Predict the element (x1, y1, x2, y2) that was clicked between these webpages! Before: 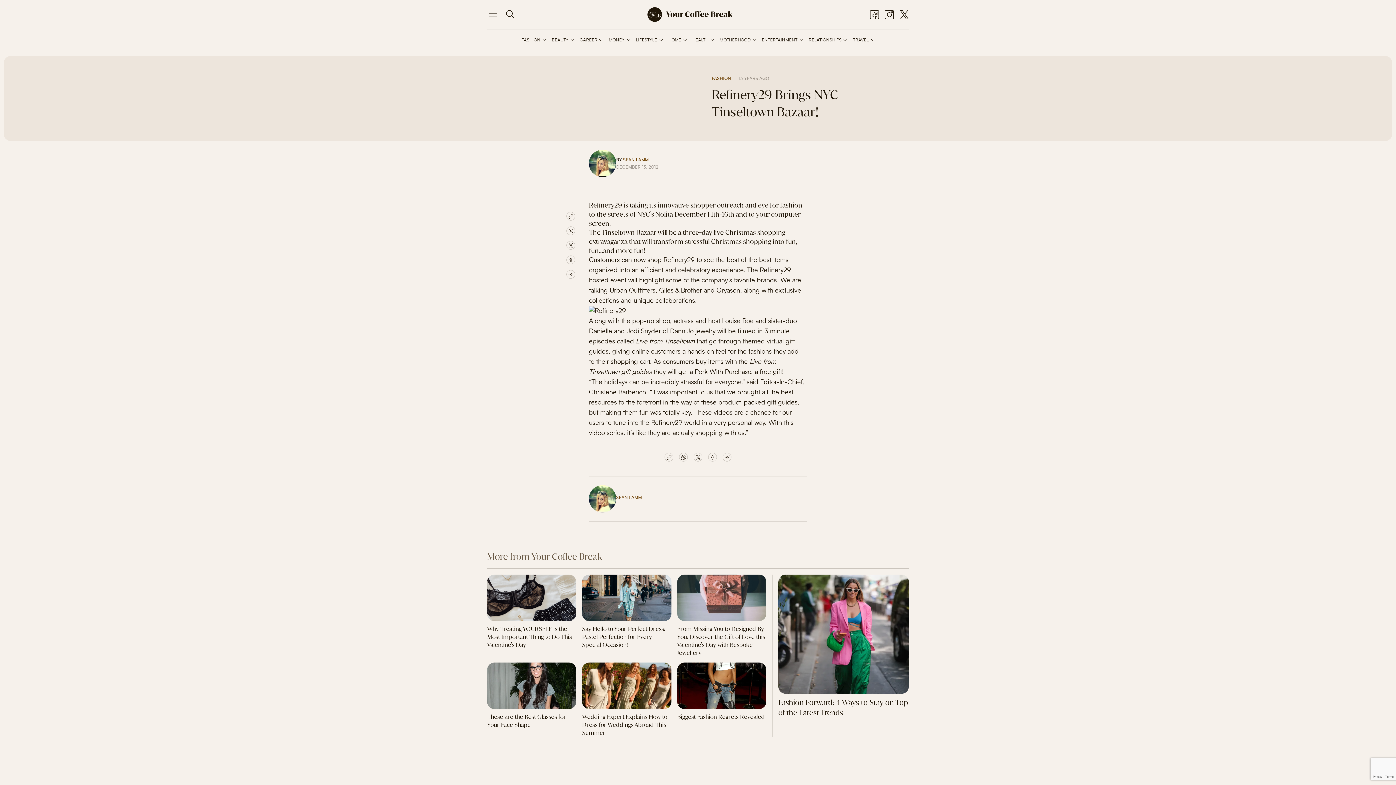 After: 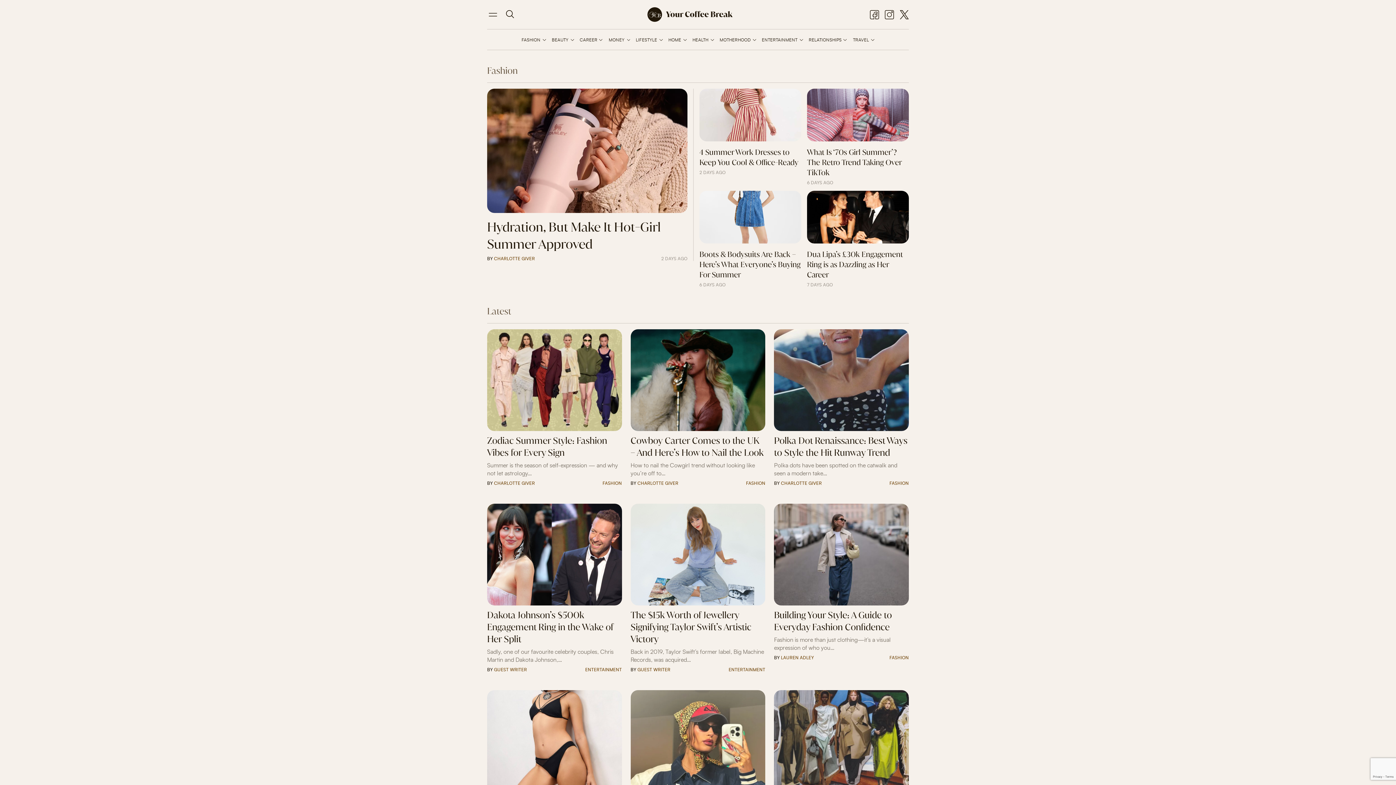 Action: bbox: (711, 76, 731, 80) label: FASHION